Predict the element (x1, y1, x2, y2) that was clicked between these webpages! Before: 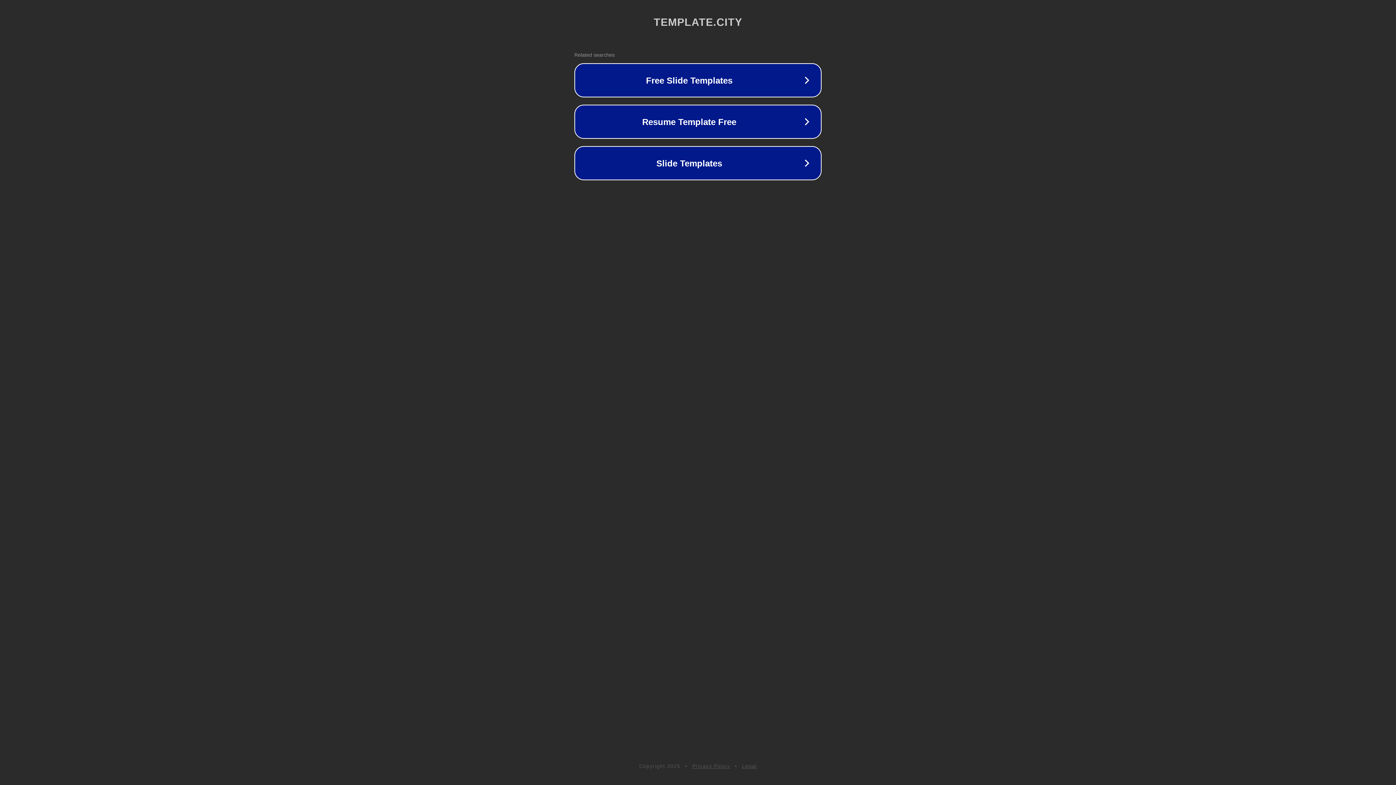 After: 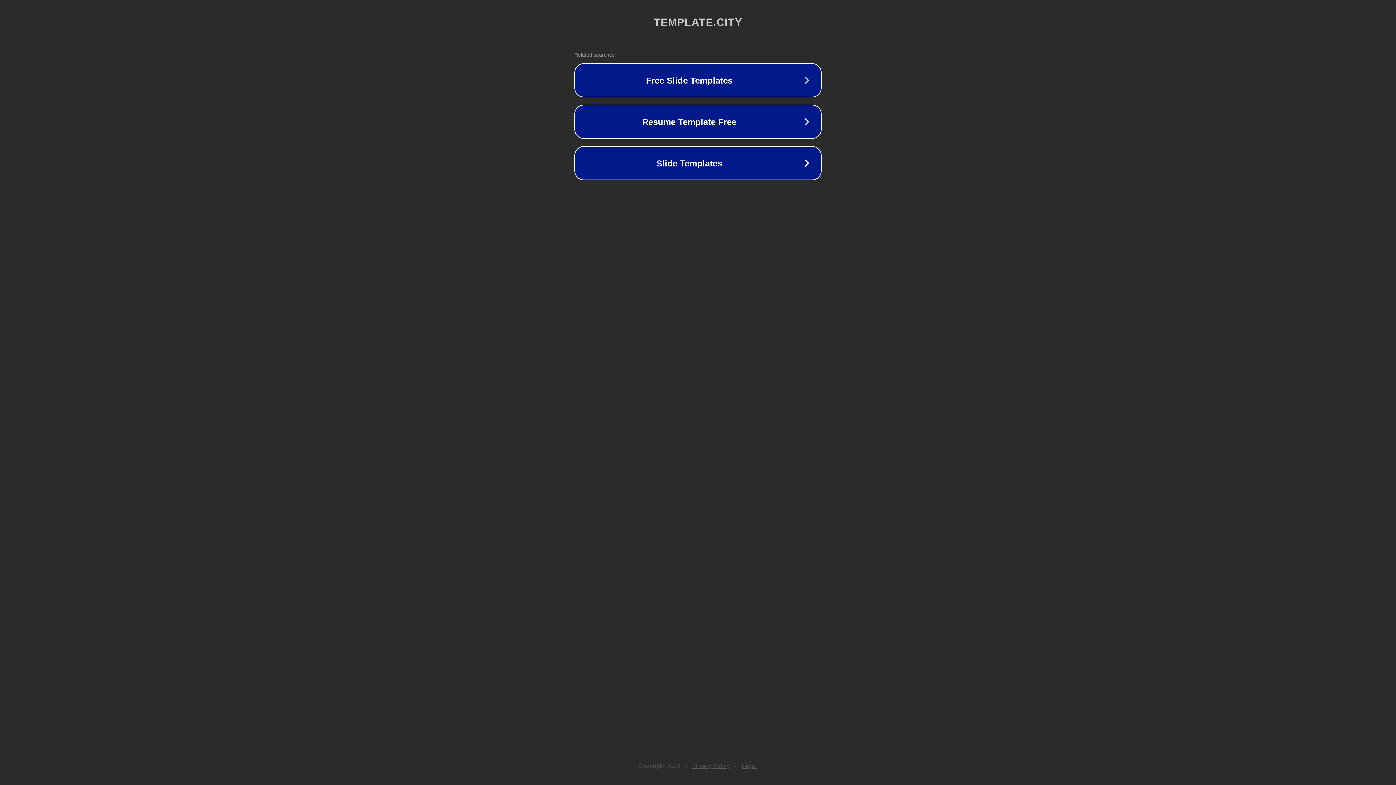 Action: bbox: (692, 763, 730, 769) label: Privacy Policy